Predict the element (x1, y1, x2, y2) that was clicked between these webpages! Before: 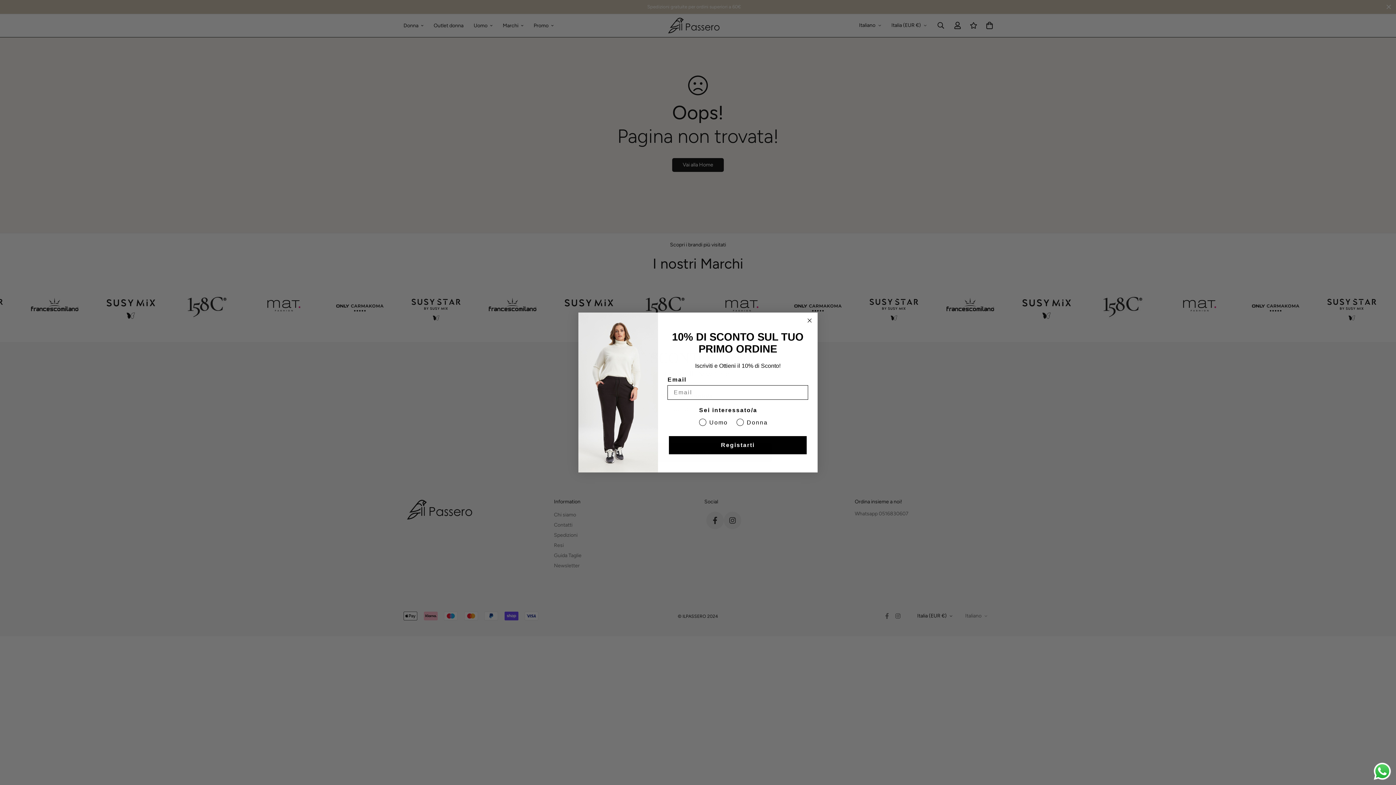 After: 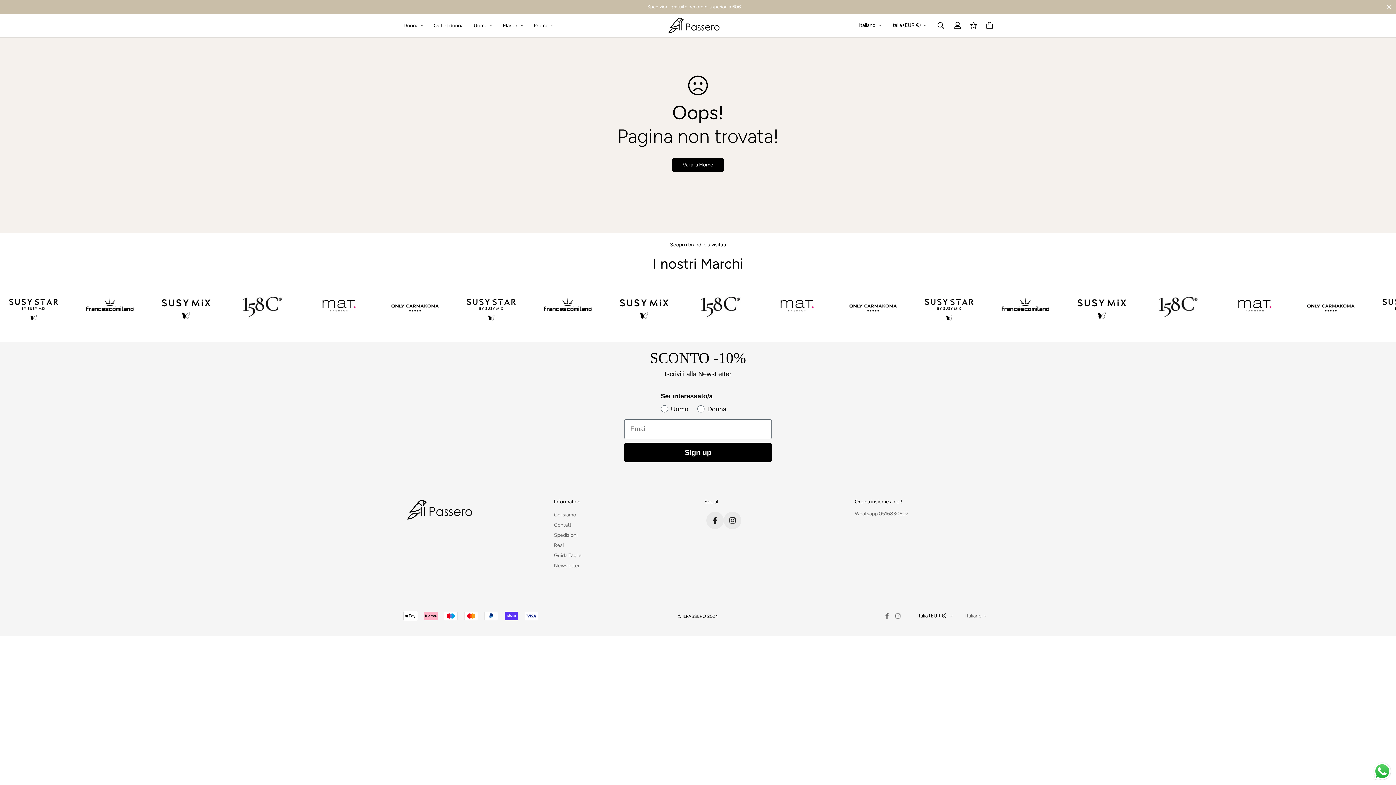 Action: bbox: (1372, 761, 1392, 781) label: Send a message via WhatsApp